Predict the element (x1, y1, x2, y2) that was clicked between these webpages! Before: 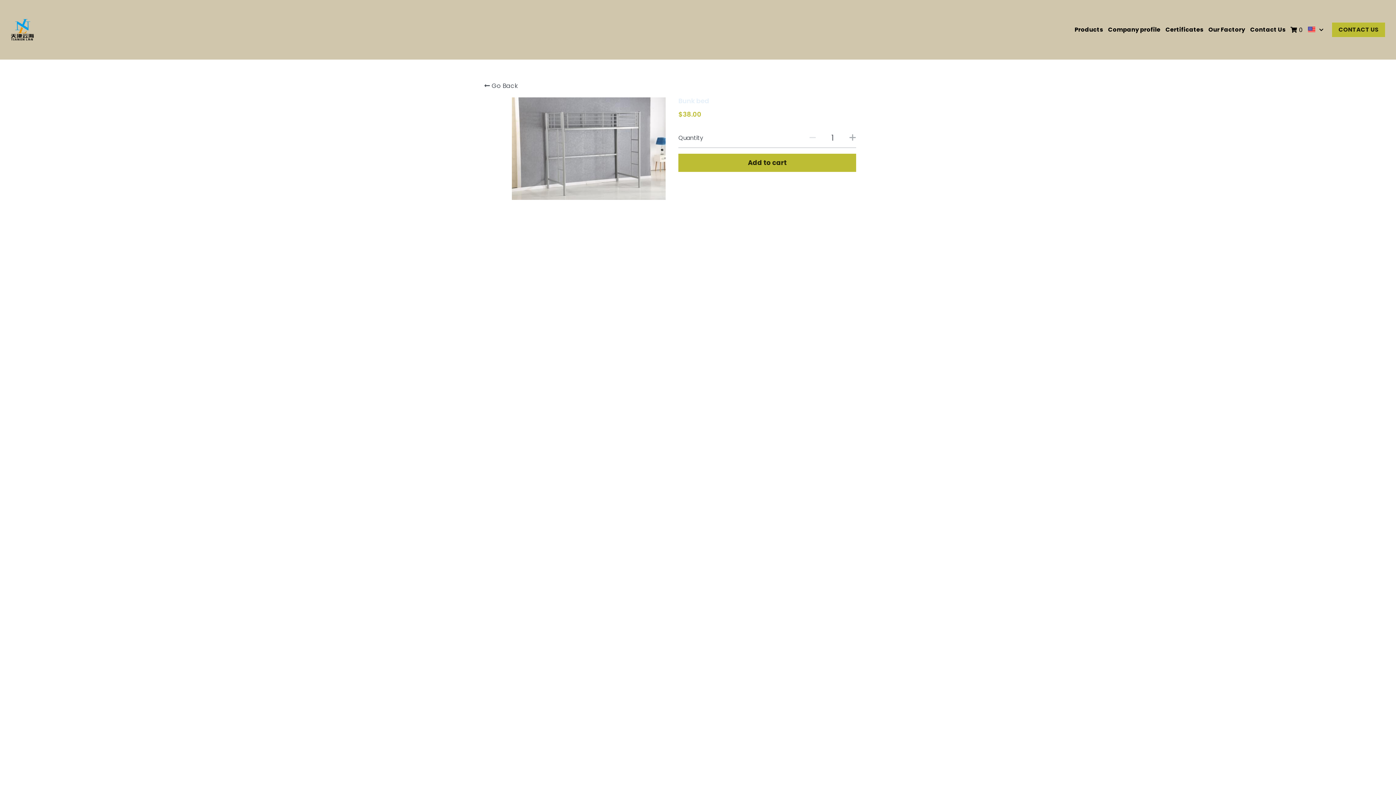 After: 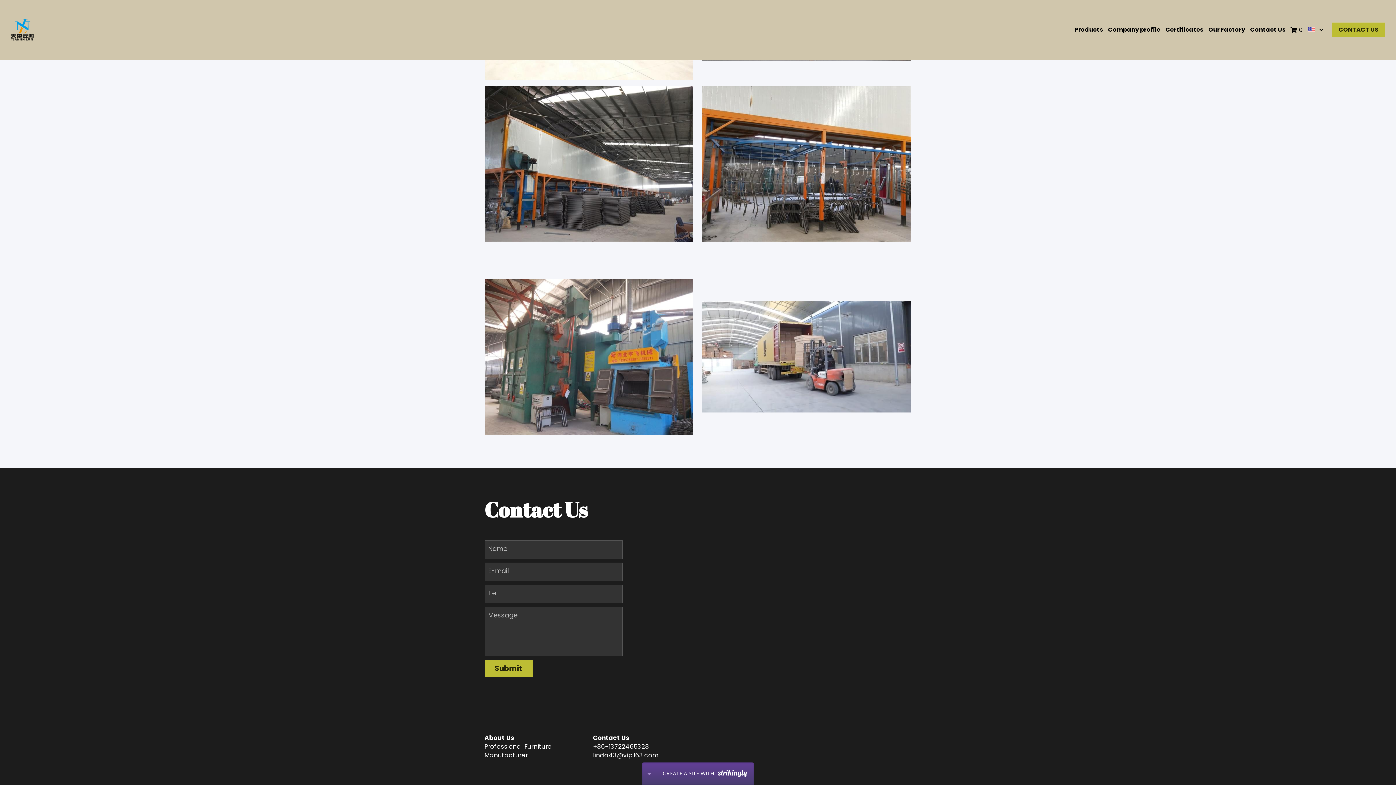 Action: bbox: (1250, 25, 1285, 33) label: Contact Us